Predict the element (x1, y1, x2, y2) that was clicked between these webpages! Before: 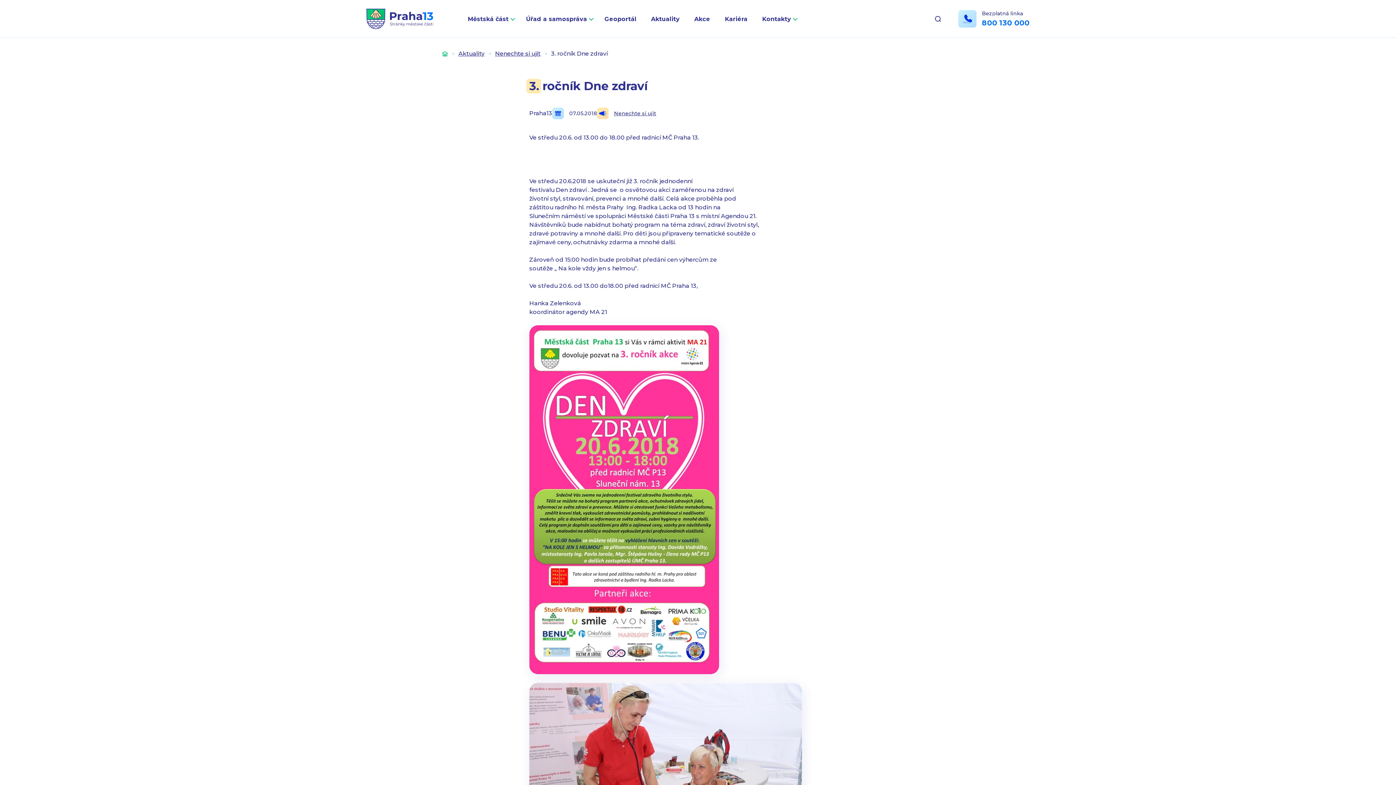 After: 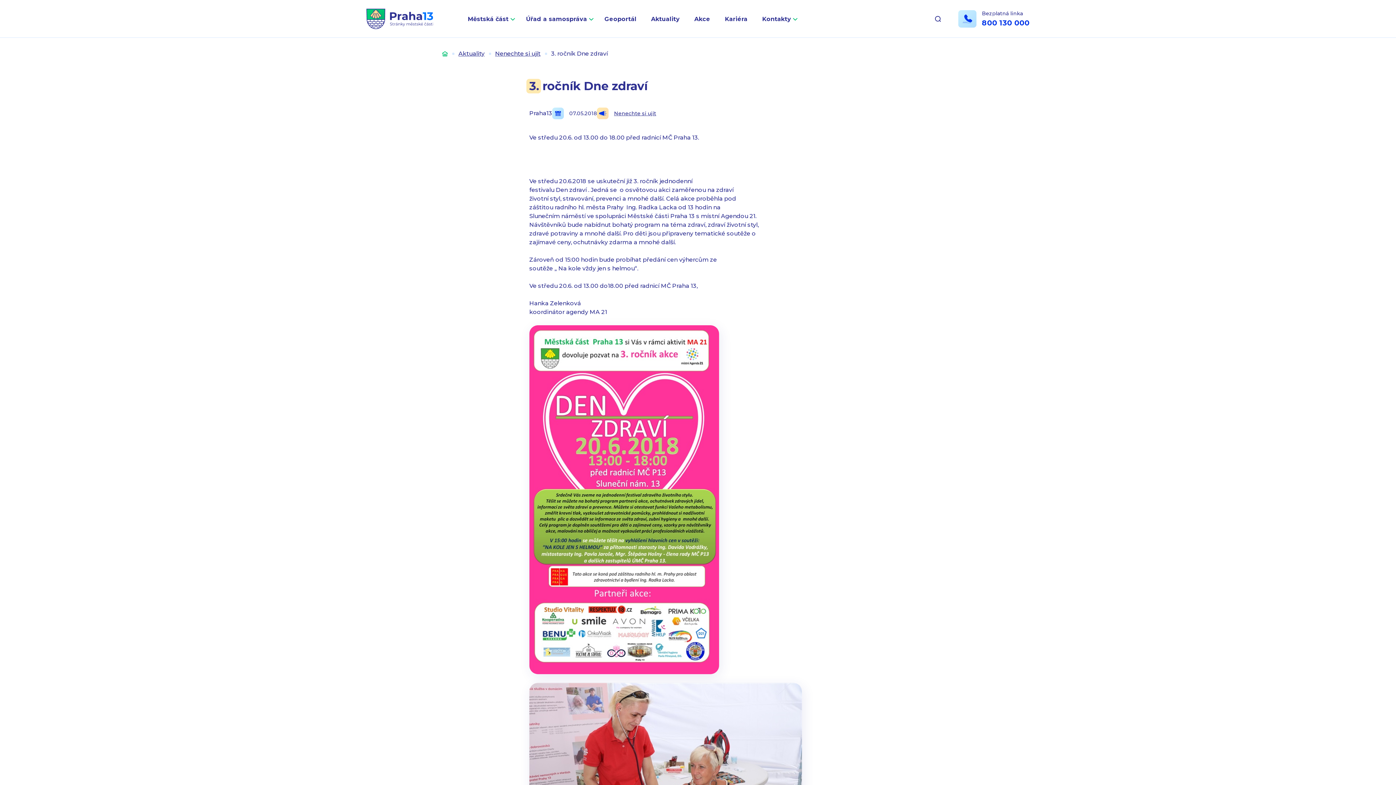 Action: label: 800 130 000 bbox: (982, 18, 1029, 27)